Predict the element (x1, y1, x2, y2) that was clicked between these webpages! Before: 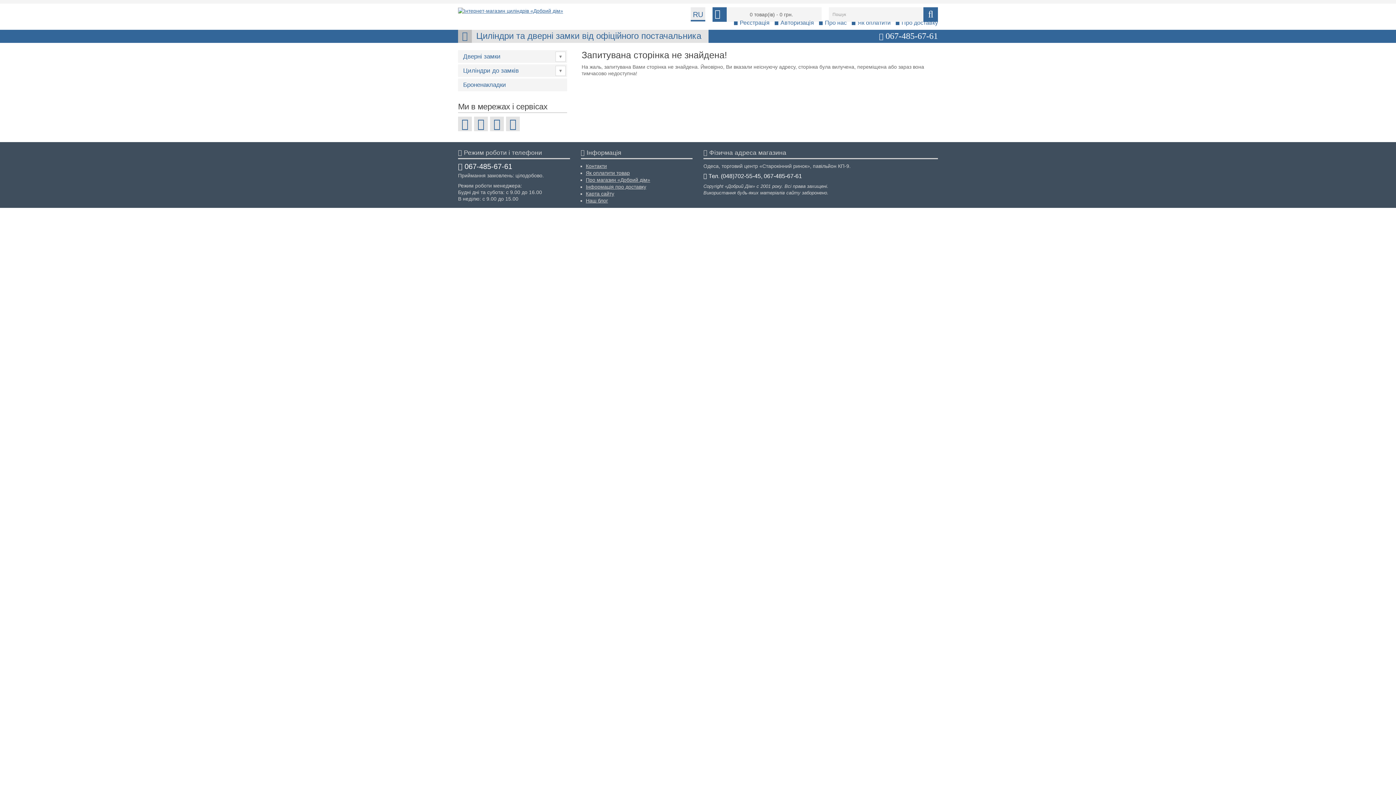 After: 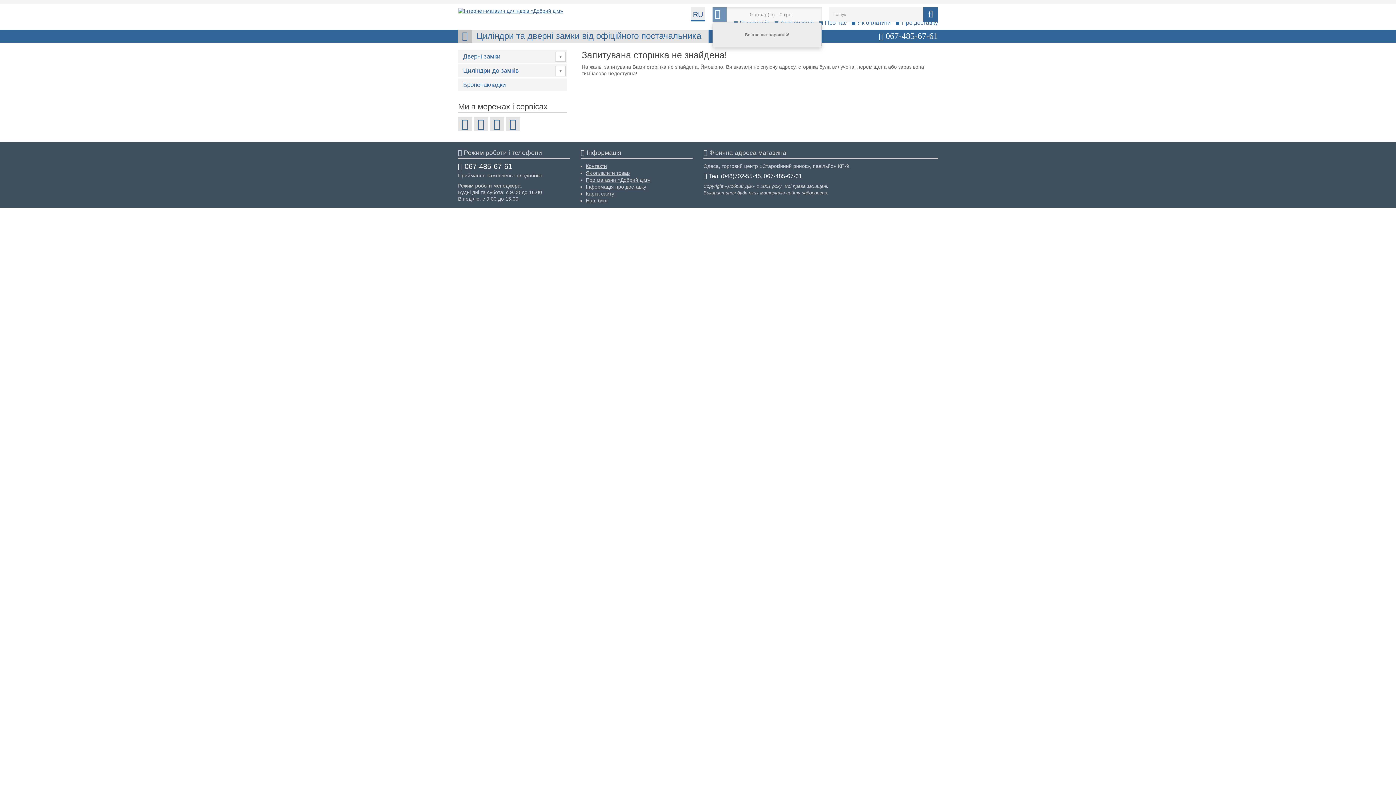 Action: bbox: (712, 7, 821, 21) label: Cart button